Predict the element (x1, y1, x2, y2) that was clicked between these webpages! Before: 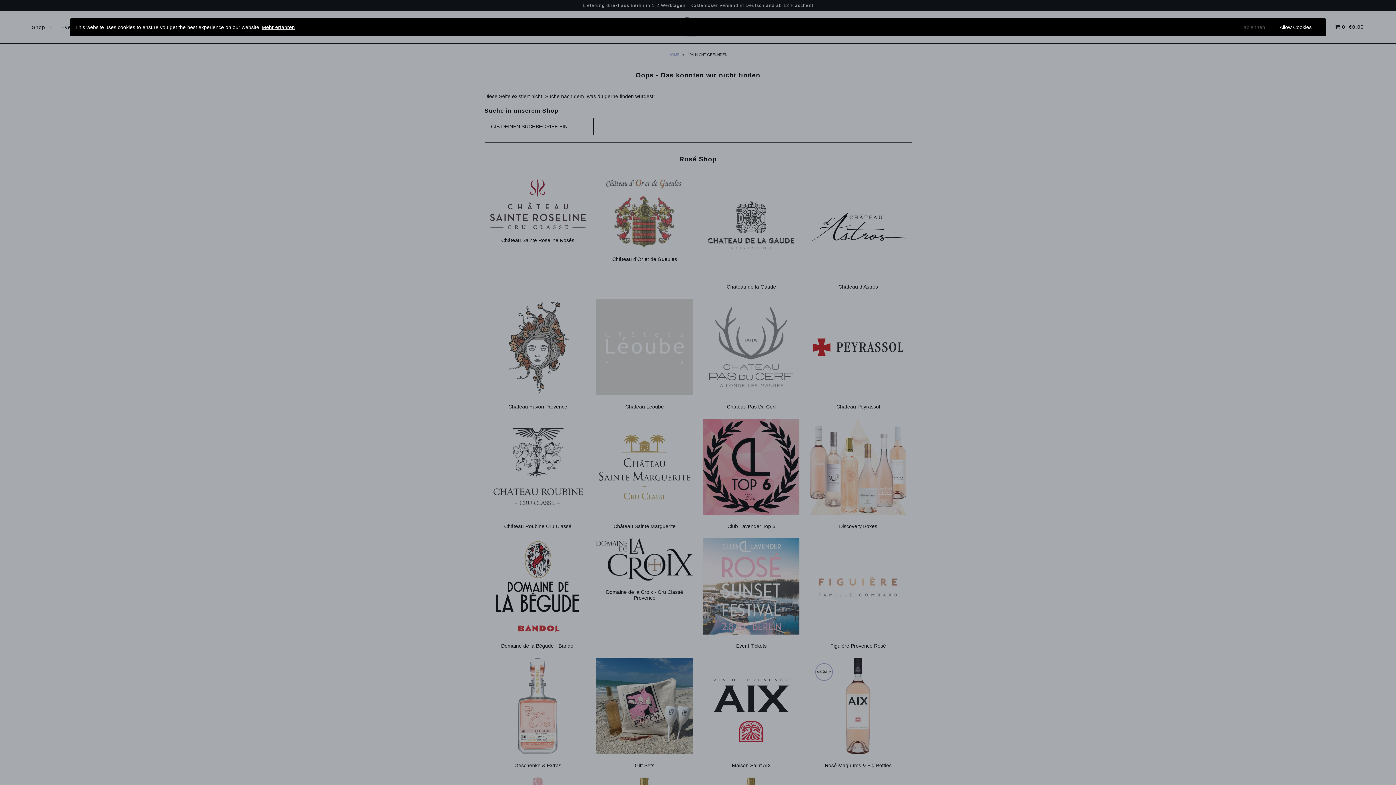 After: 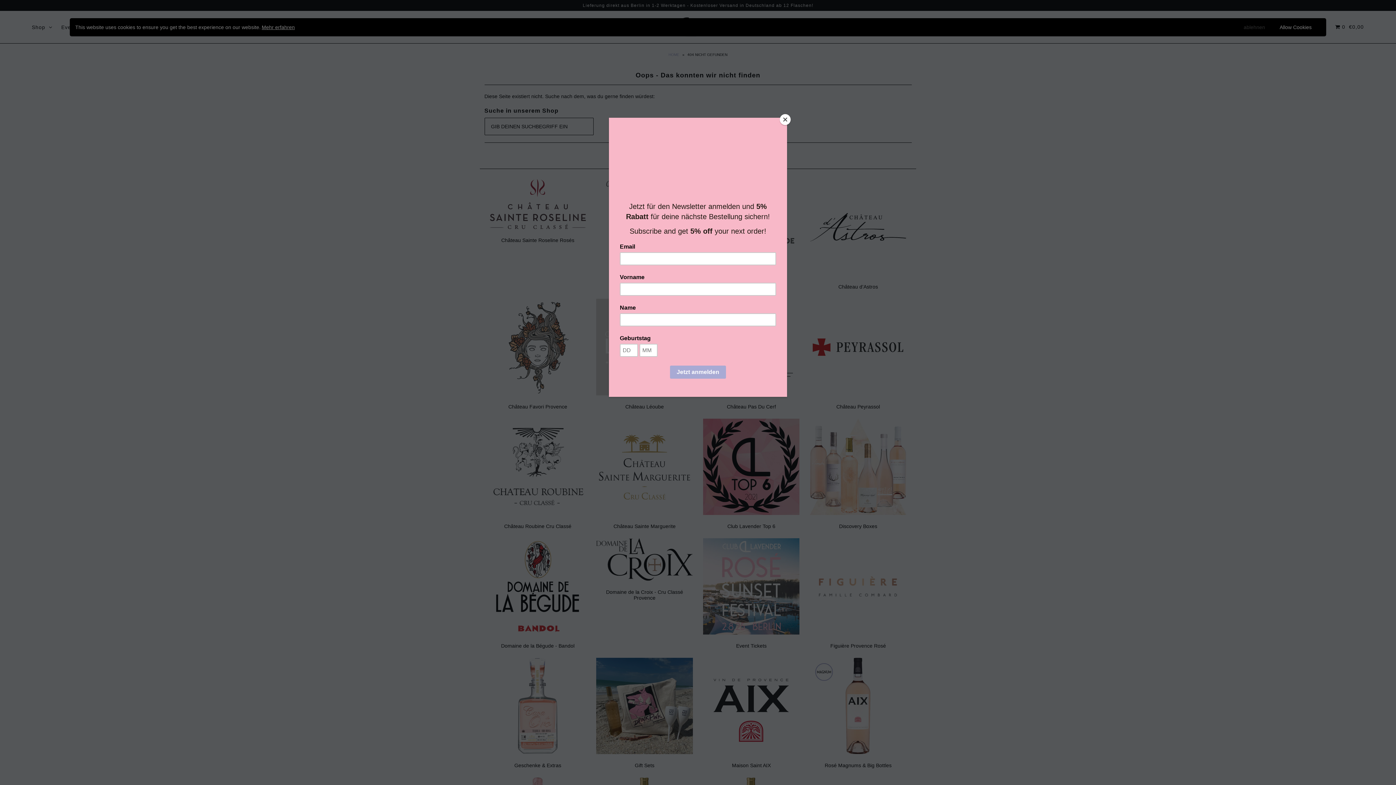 Action: label: Mehr erfahren bbox: (261, 24, 294, 30)